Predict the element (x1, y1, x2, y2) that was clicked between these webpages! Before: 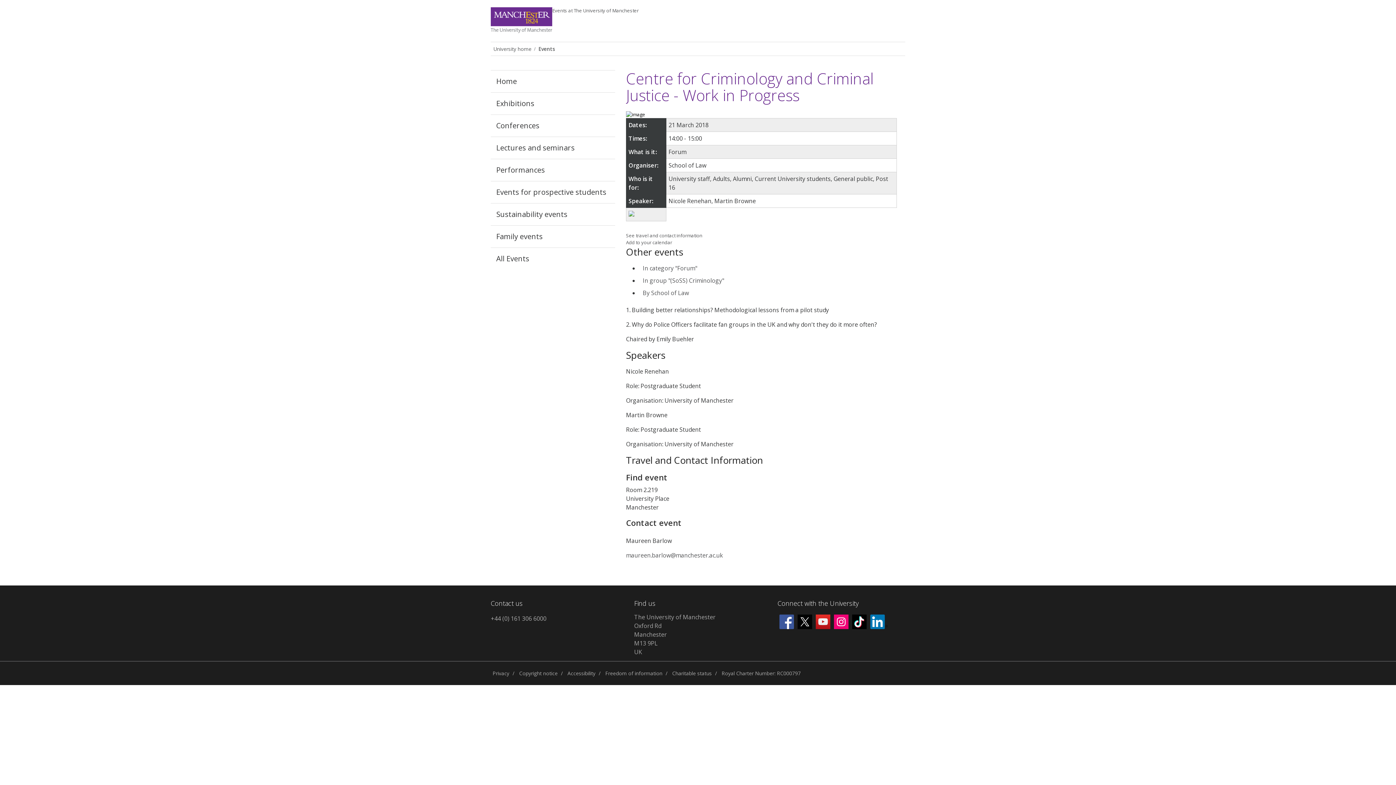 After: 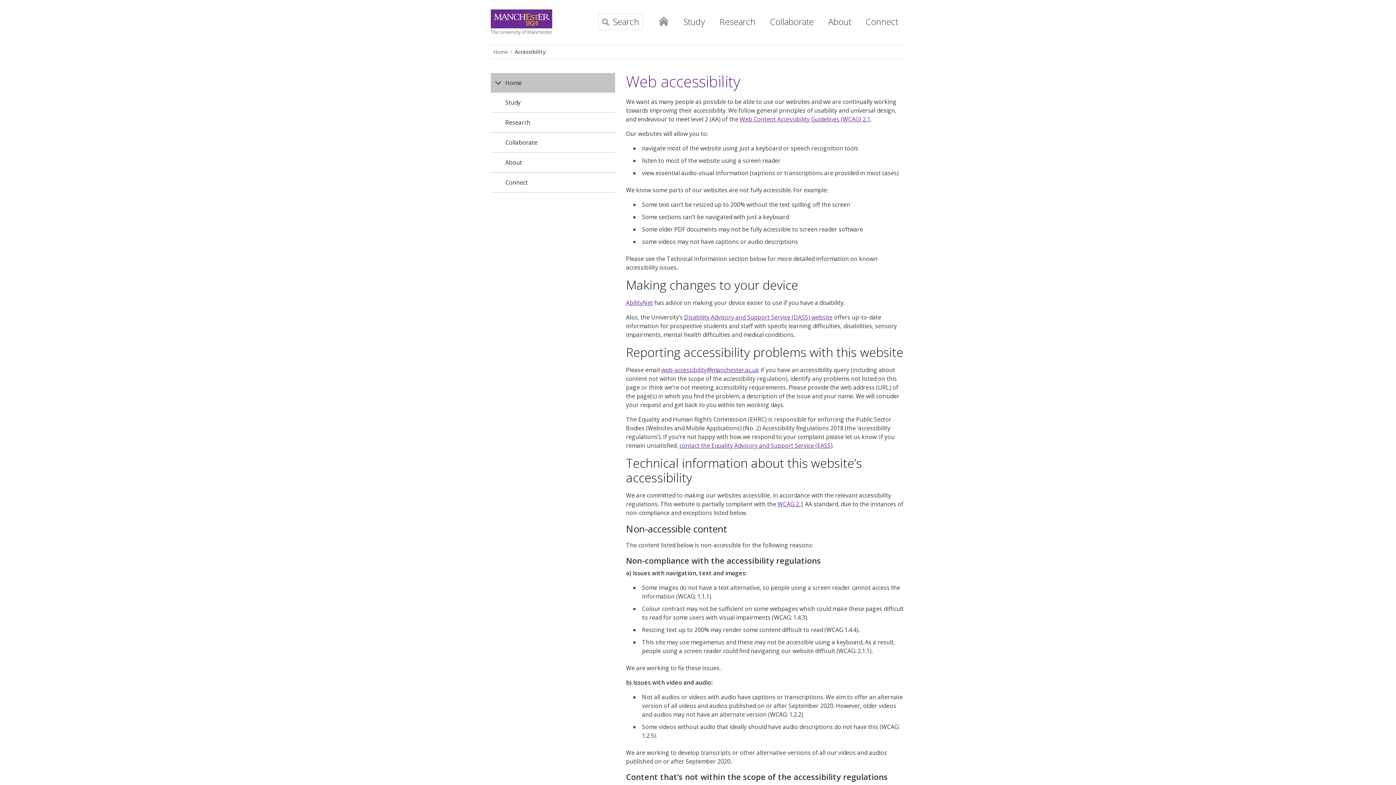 Action: bbox: (565, 666, 597, 680) label: Accessibility